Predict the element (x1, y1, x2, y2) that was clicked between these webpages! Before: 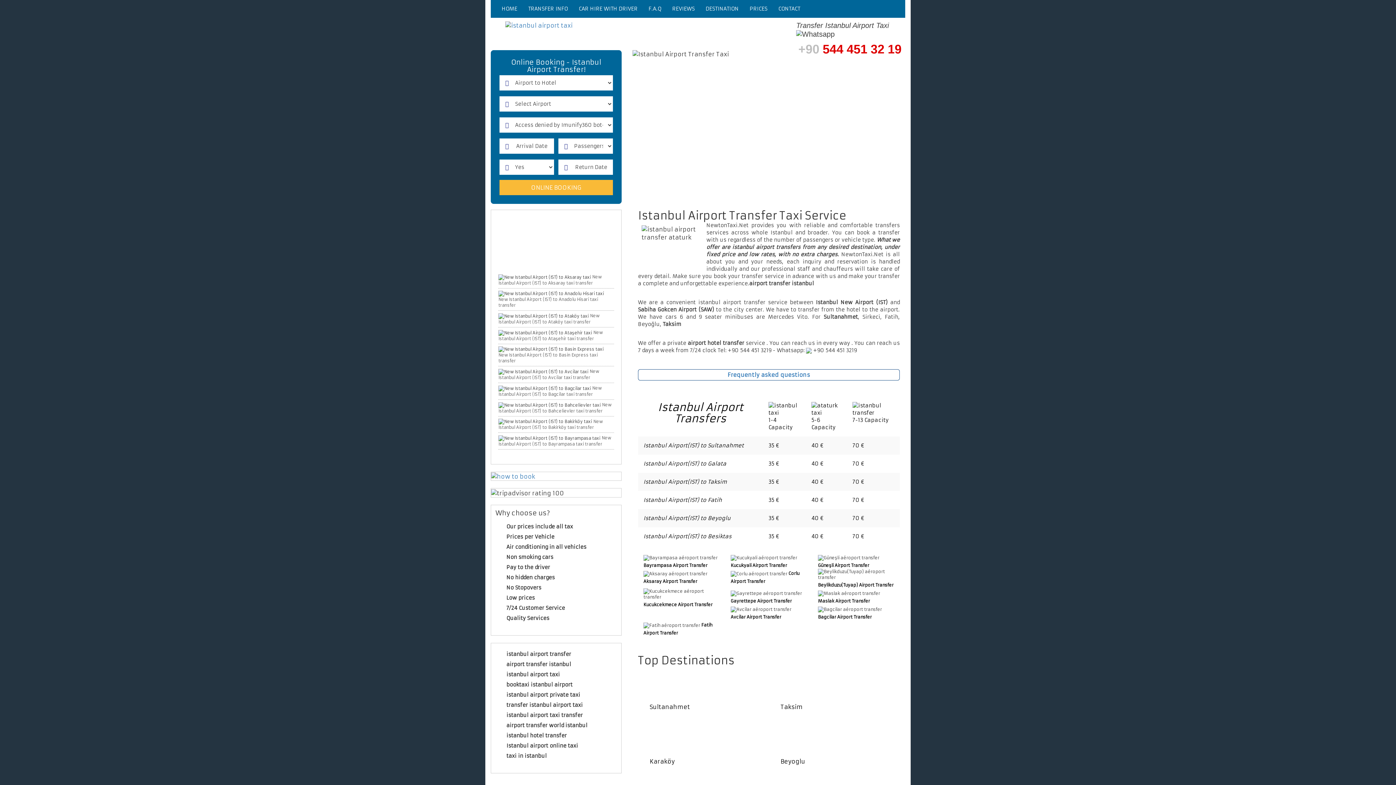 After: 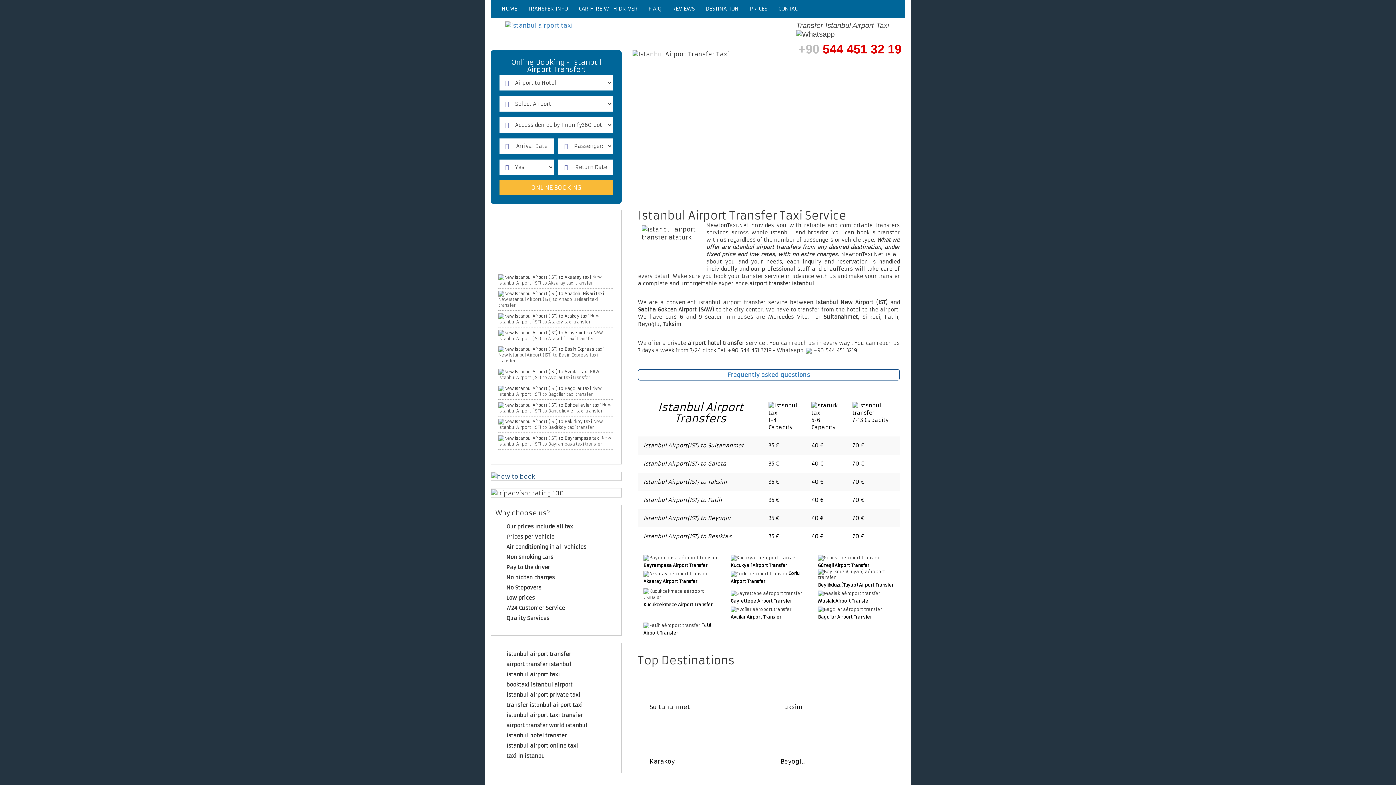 Action: bbox: (491, 472, 535, 479)